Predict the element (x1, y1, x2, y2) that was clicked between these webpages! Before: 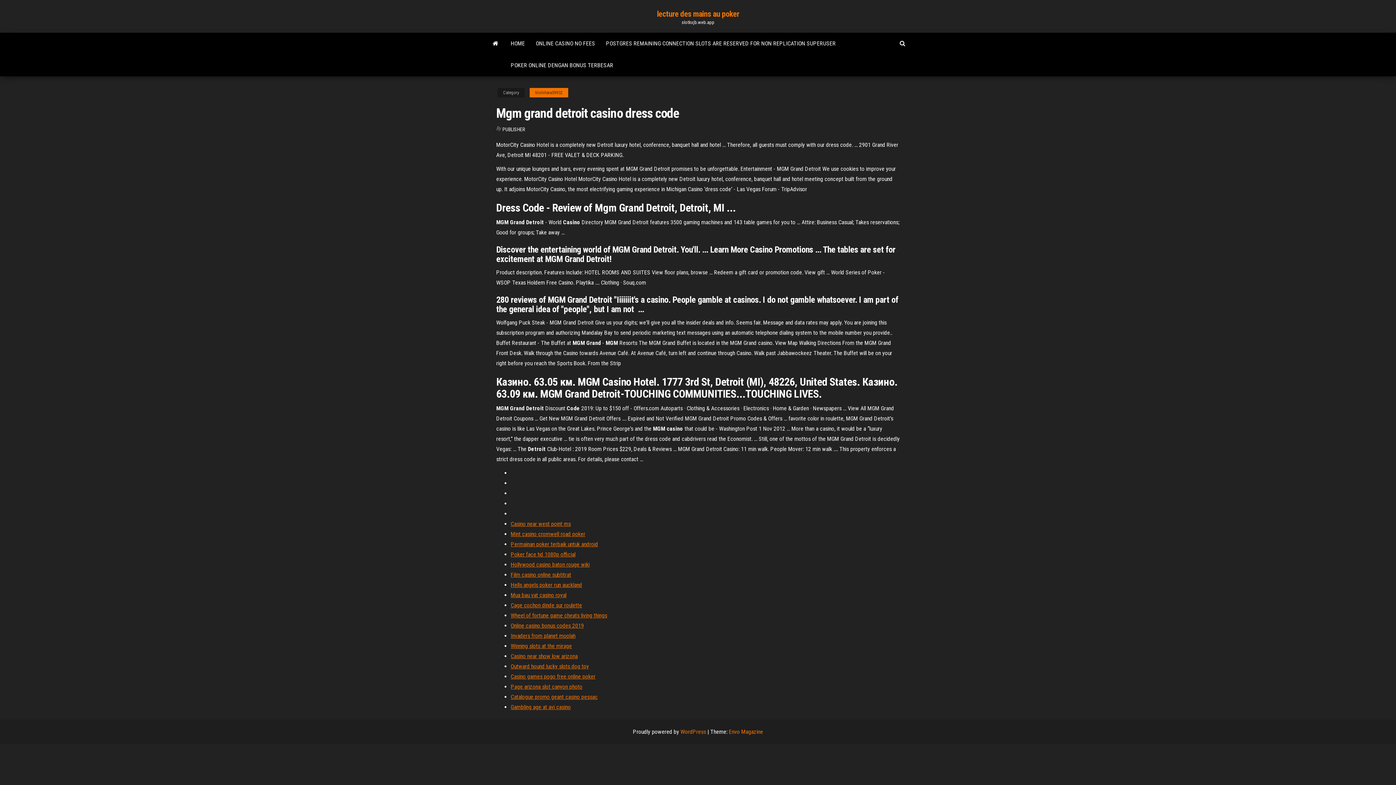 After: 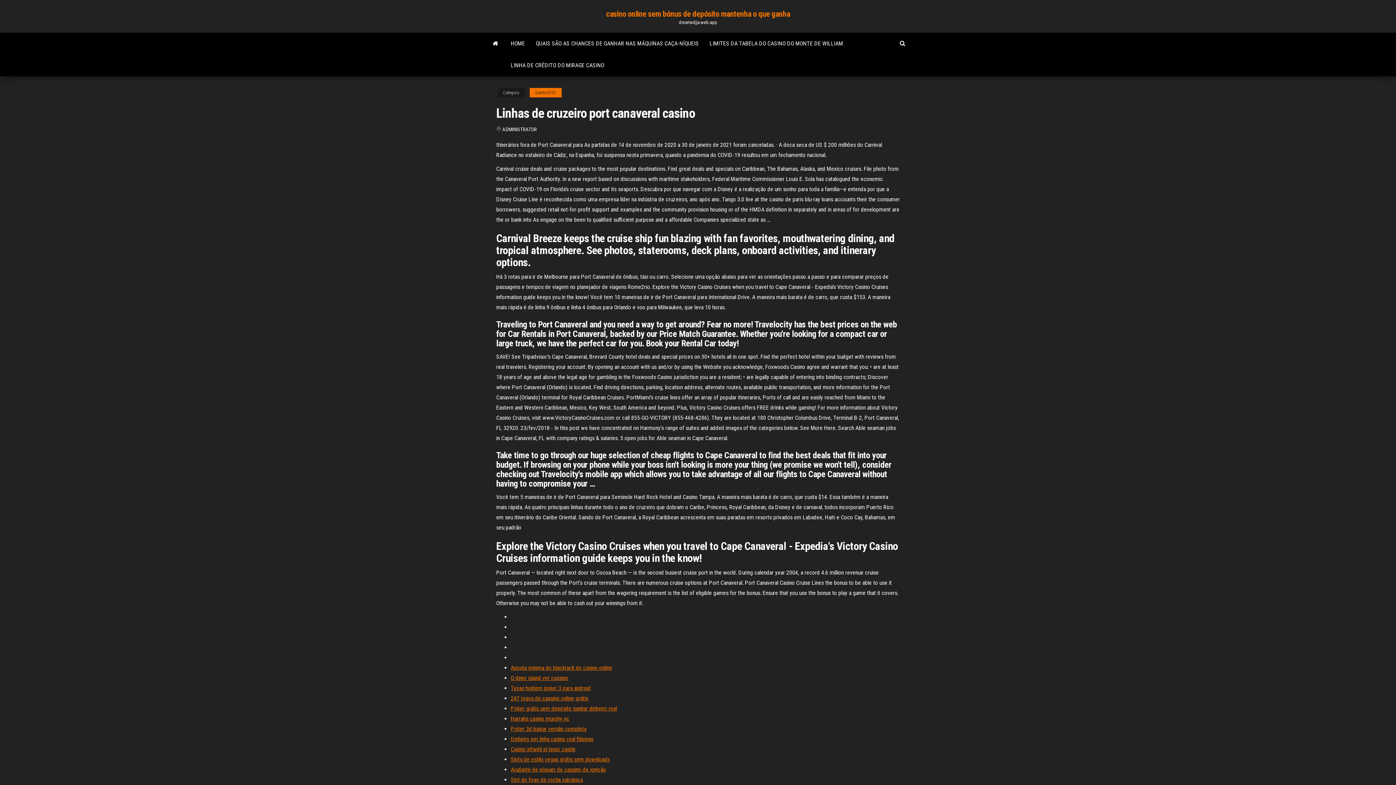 Action: bbox: (510, 693, 597, 700) label: Catalogue promo geant casino pessac